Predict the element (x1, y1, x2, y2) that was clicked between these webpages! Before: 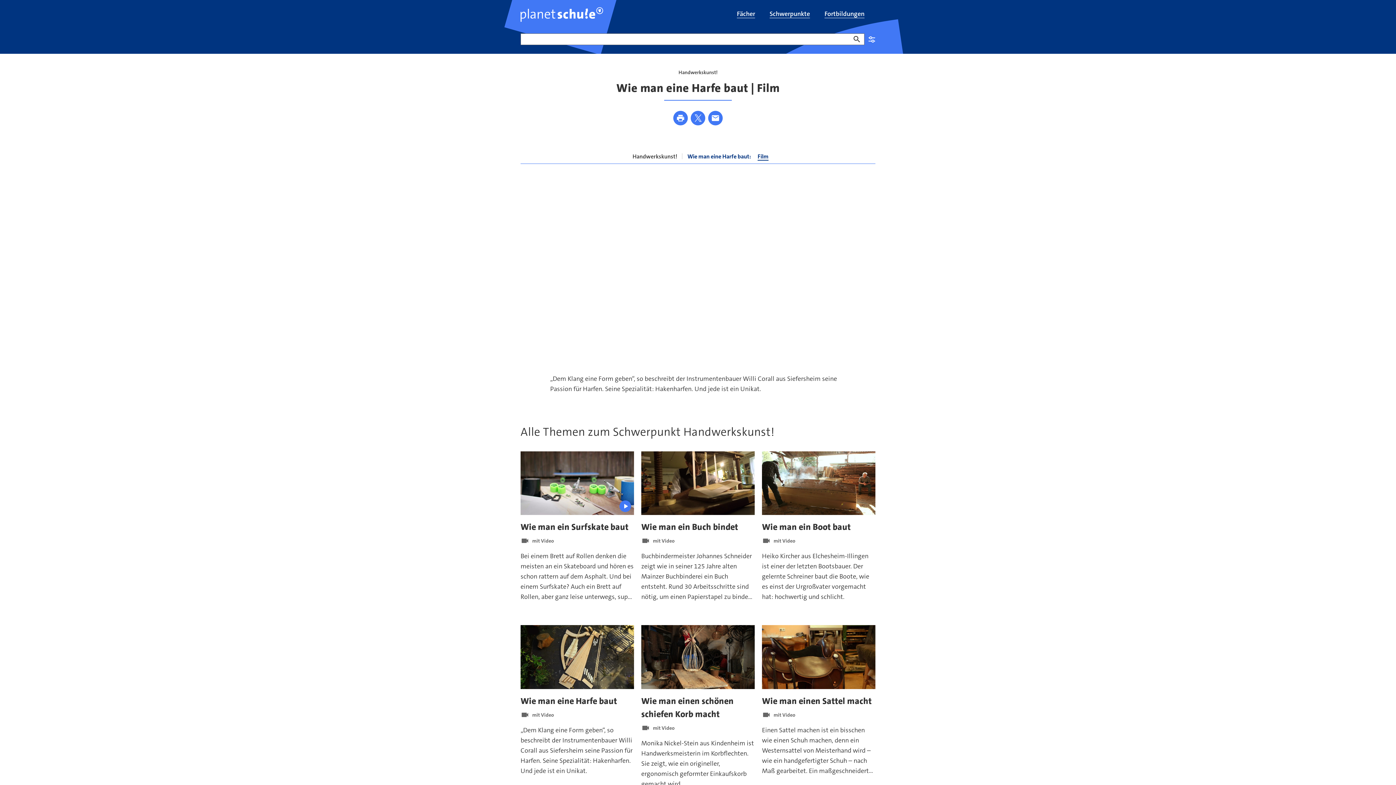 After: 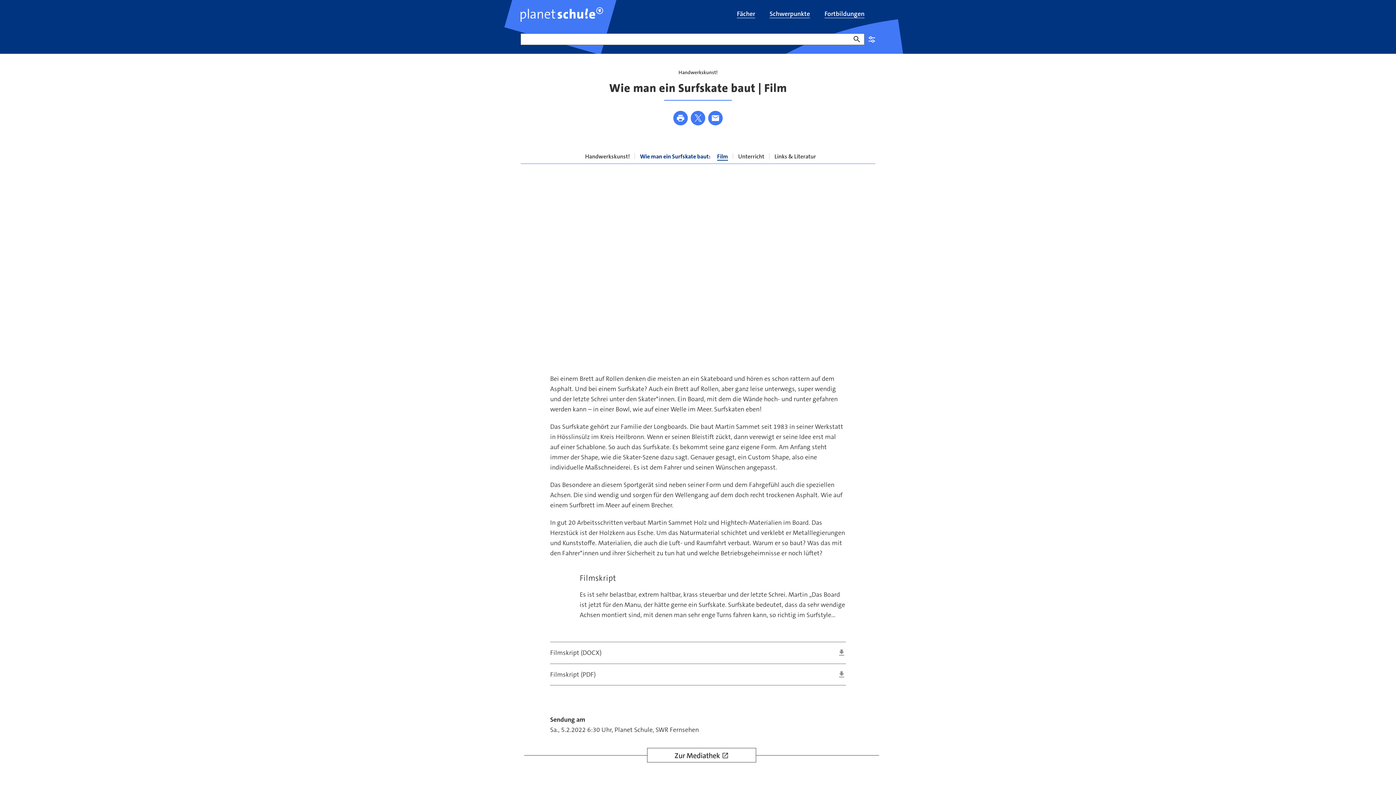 Action: bbox: (520, 451, 634, 515)